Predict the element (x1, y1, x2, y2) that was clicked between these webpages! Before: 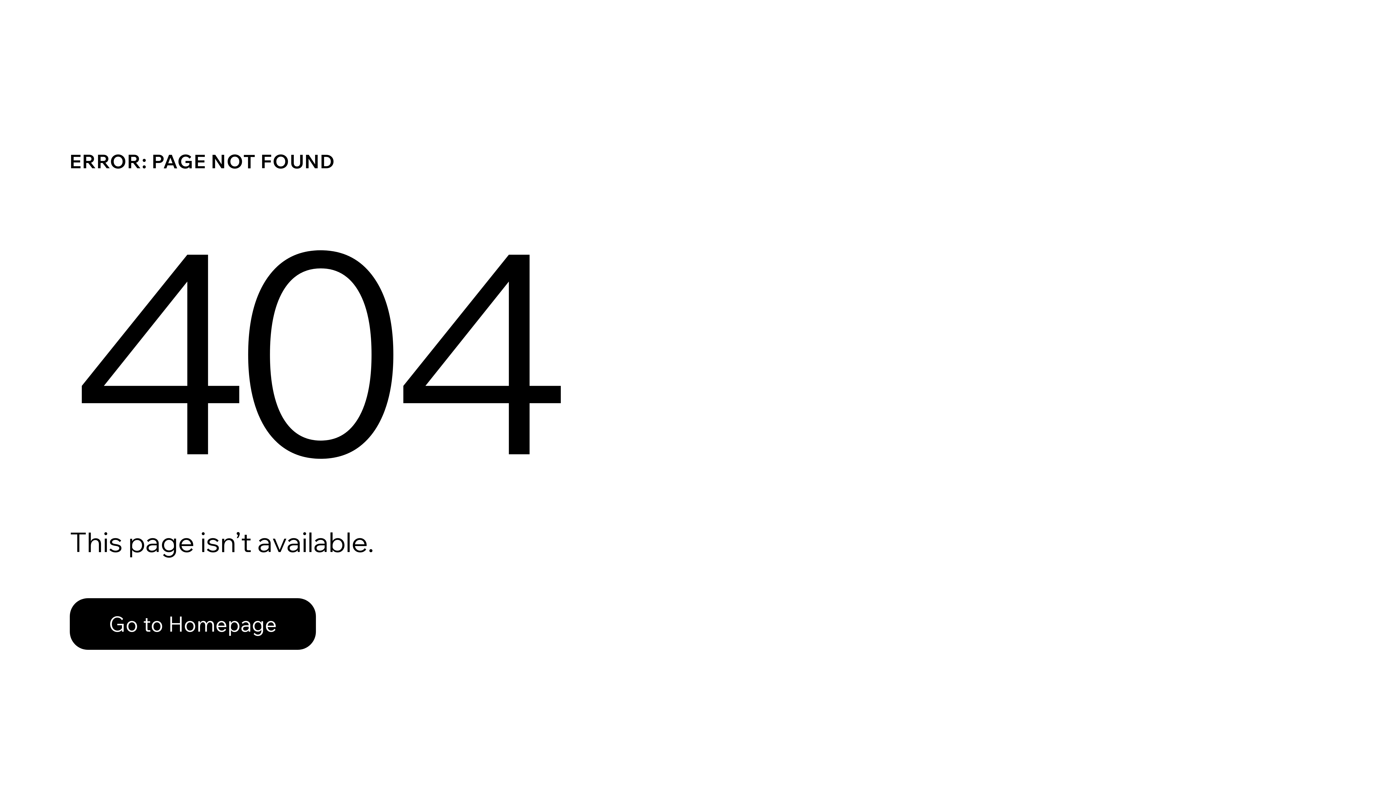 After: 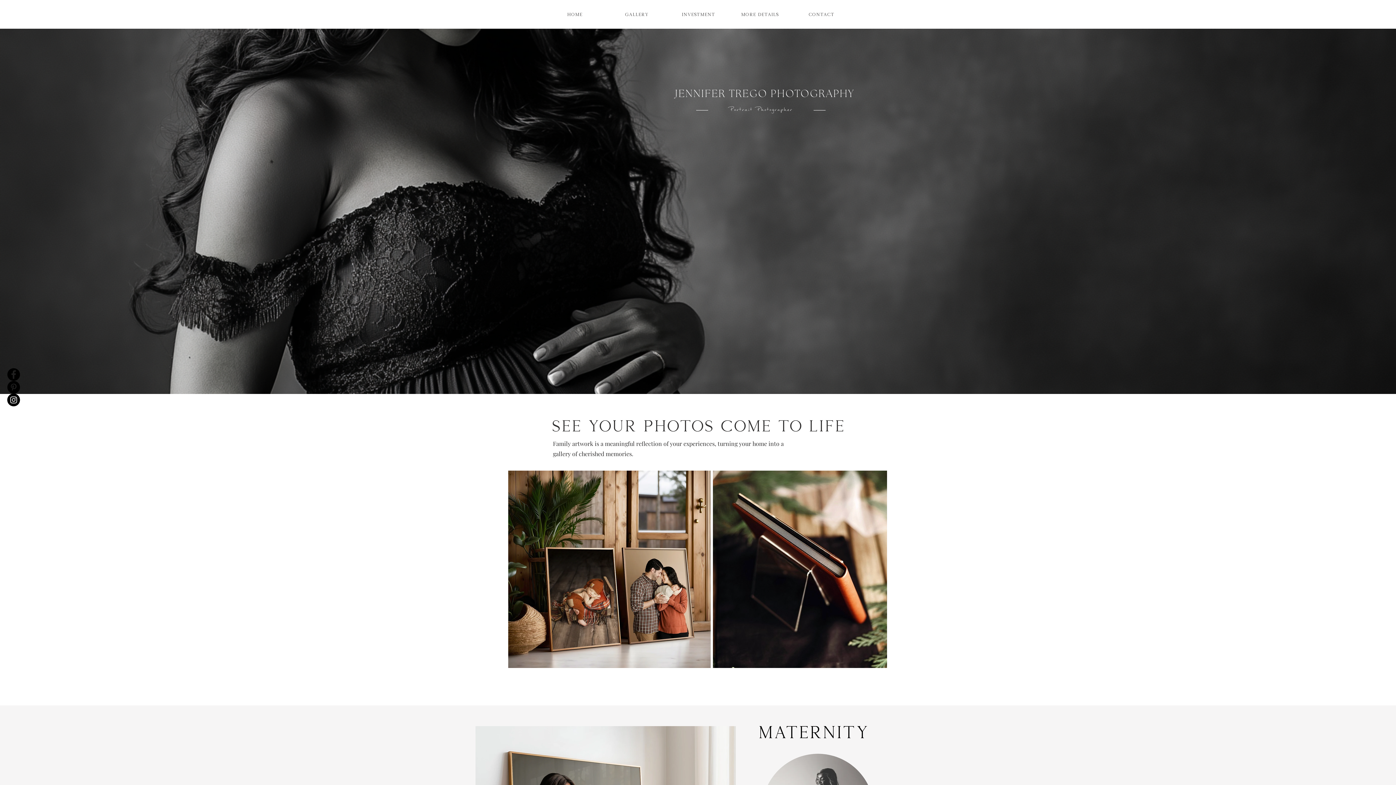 Action: bbox: (69, 598, 316, 650) label: Go to Homepage